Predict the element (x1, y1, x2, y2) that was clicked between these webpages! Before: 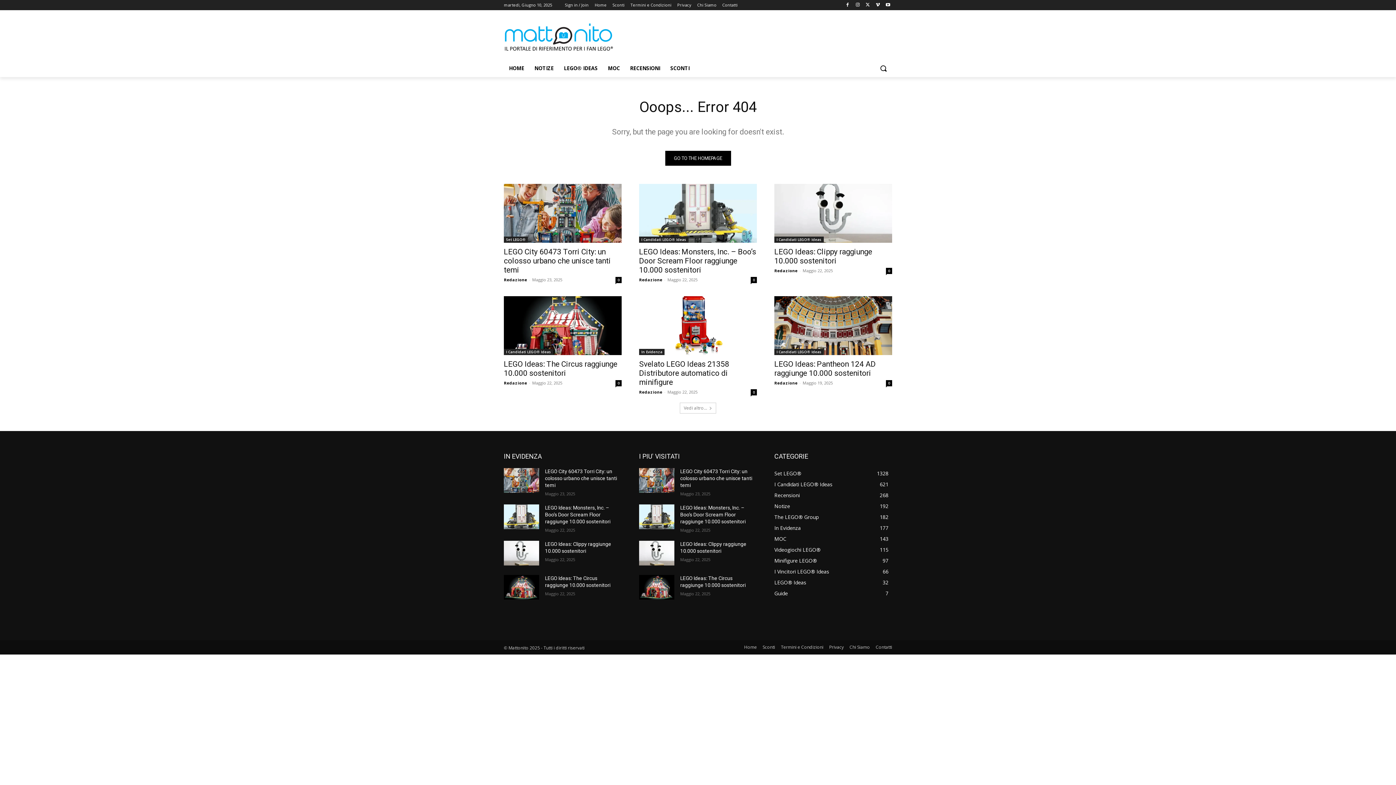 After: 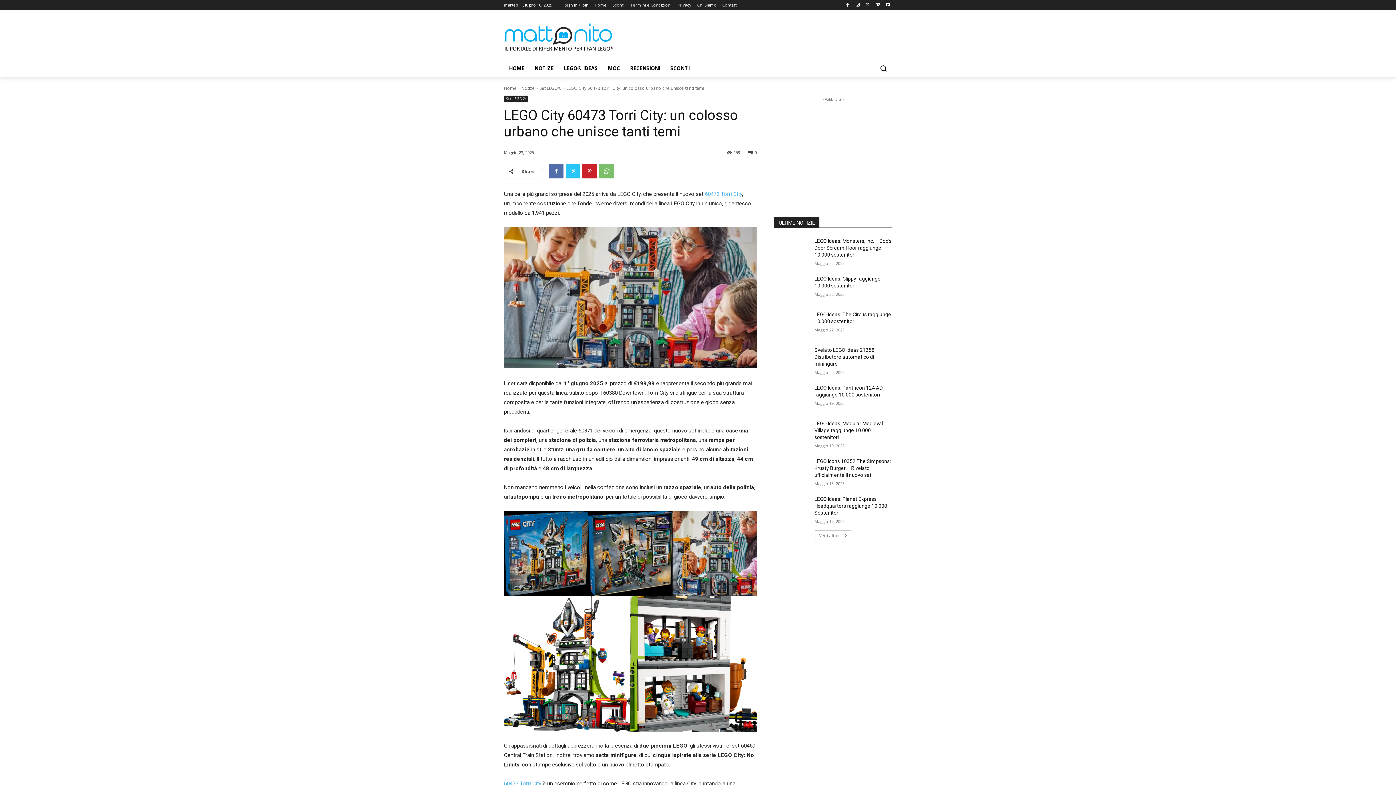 Action: label: LEGO City 60473 Torri City: un colosso urbano che unisce tanti temi bbox: (545, 468, 617, 488)